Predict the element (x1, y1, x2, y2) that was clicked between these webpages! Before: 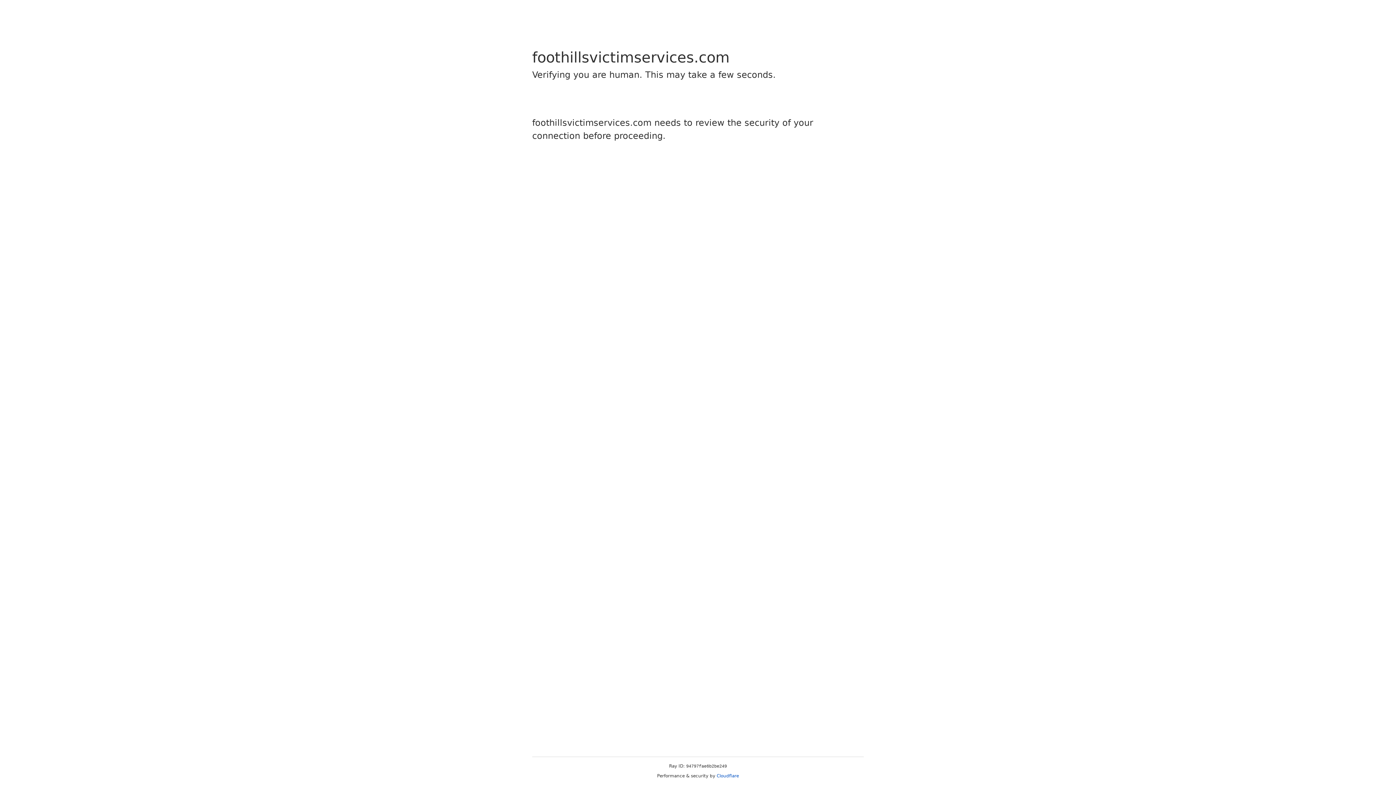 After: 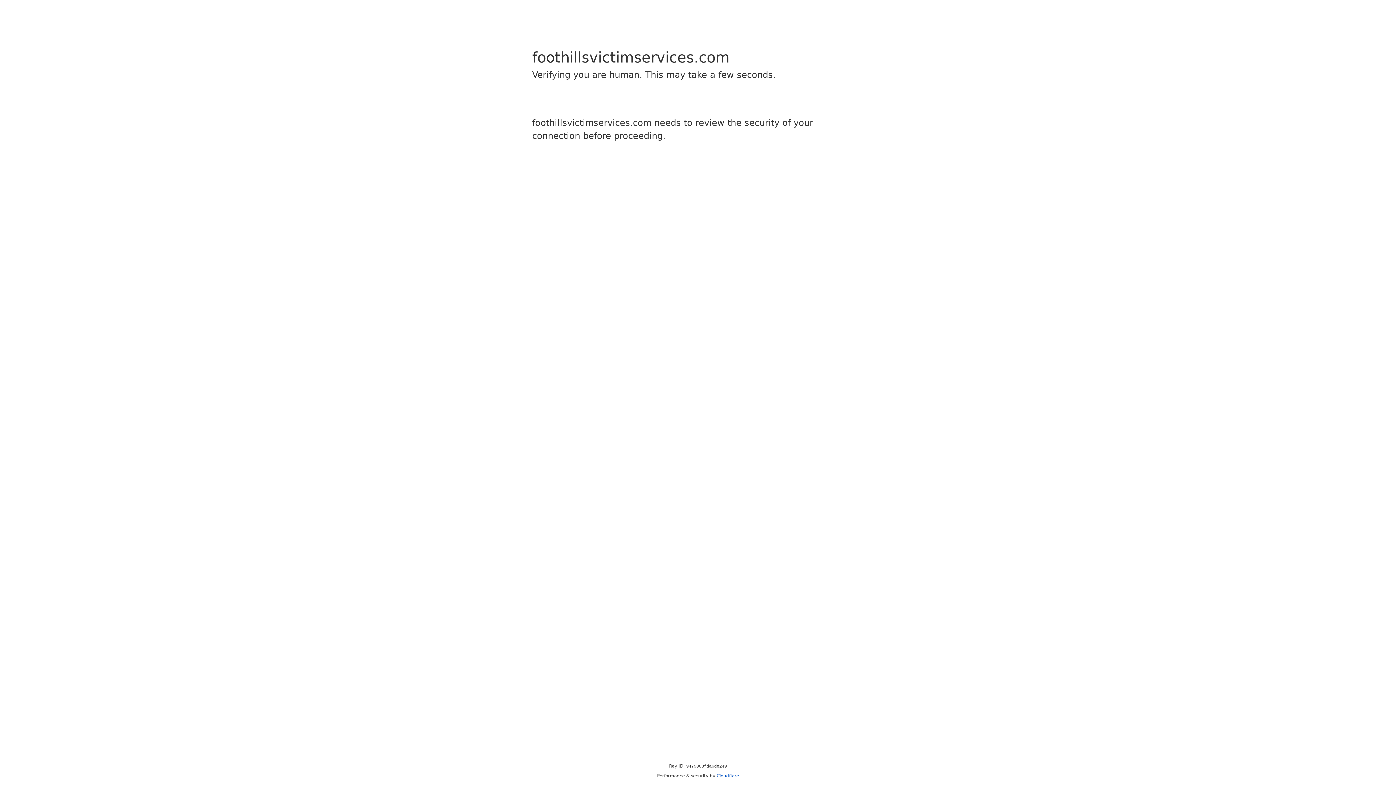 Action: label: Cloudflare bbox: (716, 773, 739, 778)